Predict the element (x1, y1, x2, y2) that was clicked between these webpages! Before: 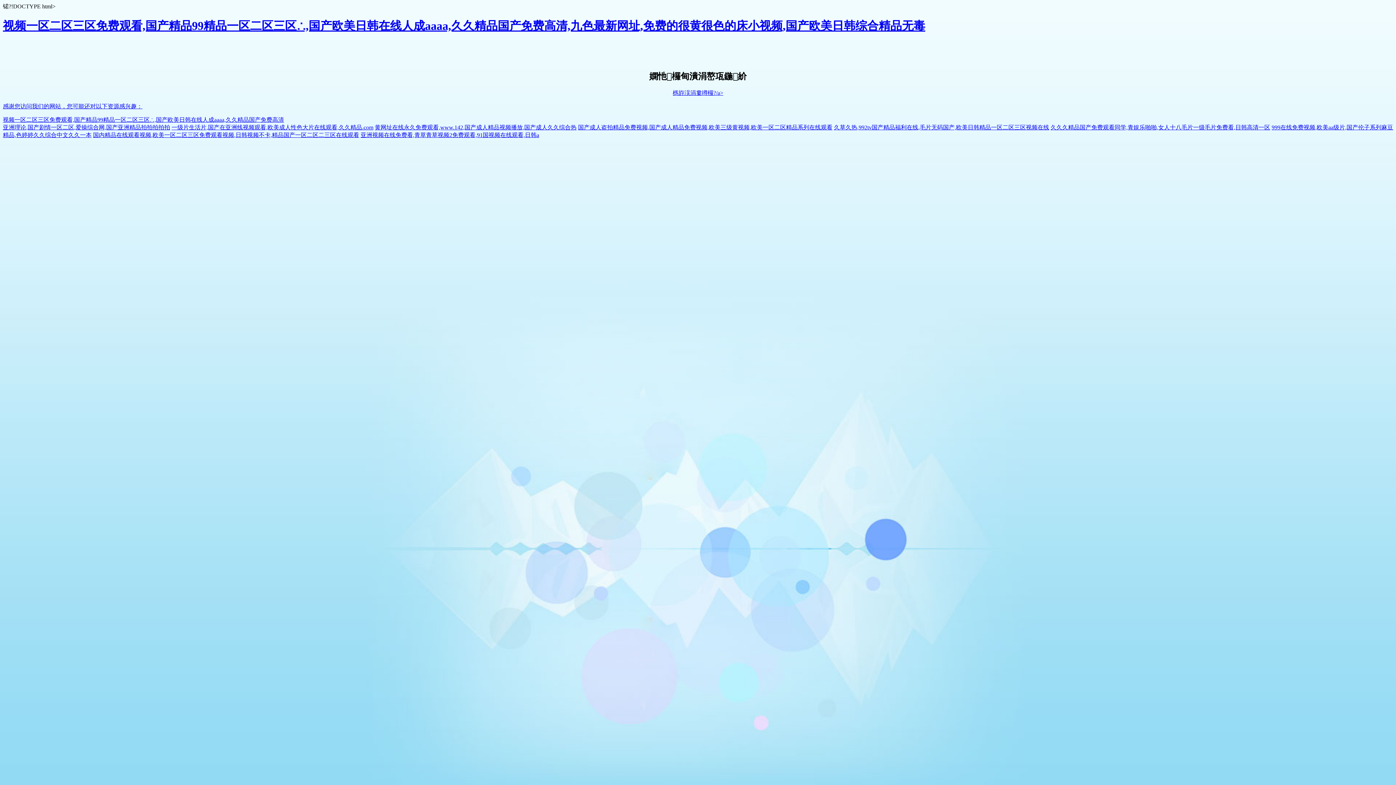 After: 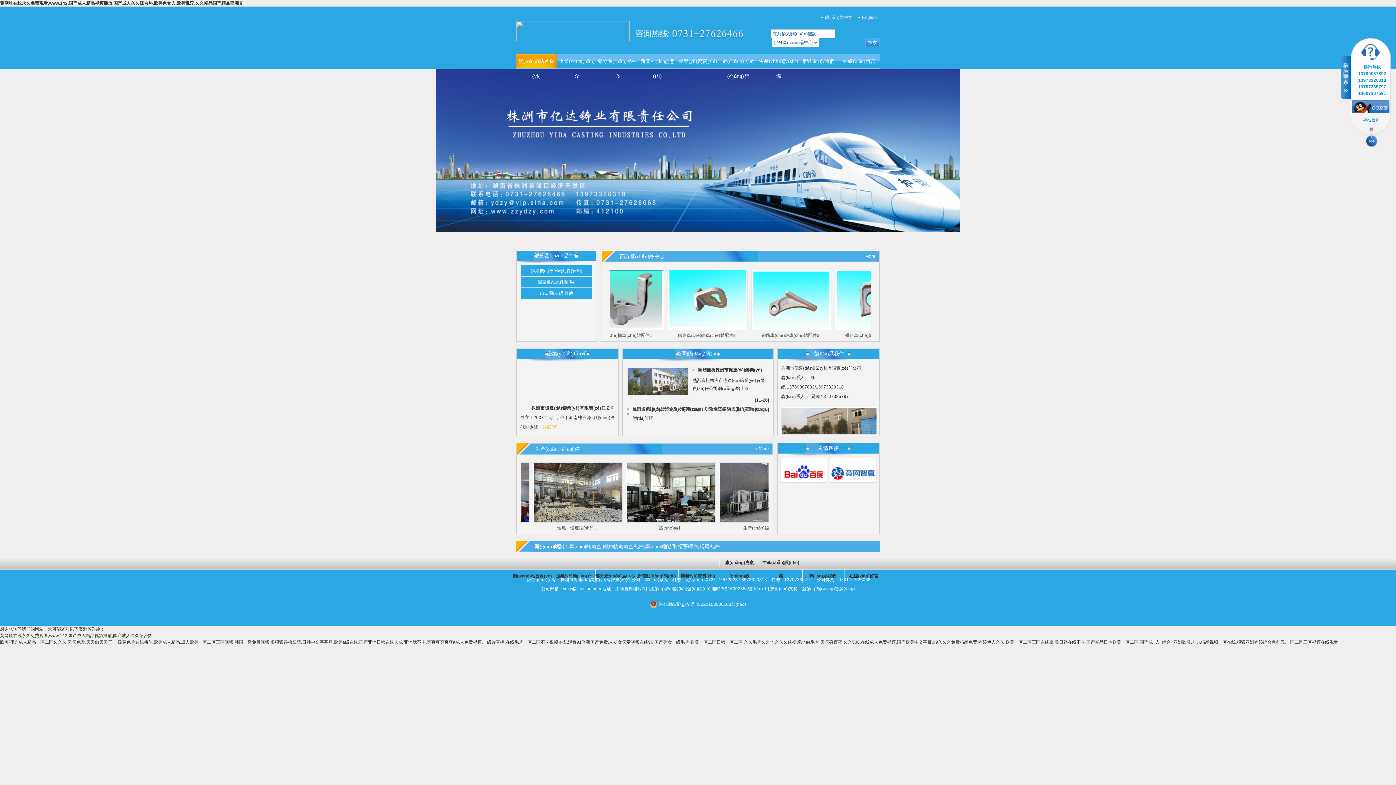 Action: bbox: (374, 124, 576, 130) label: 黄网址在线永久免费观看,www.142,国产成人精品视频播放,国产成人久久综合热